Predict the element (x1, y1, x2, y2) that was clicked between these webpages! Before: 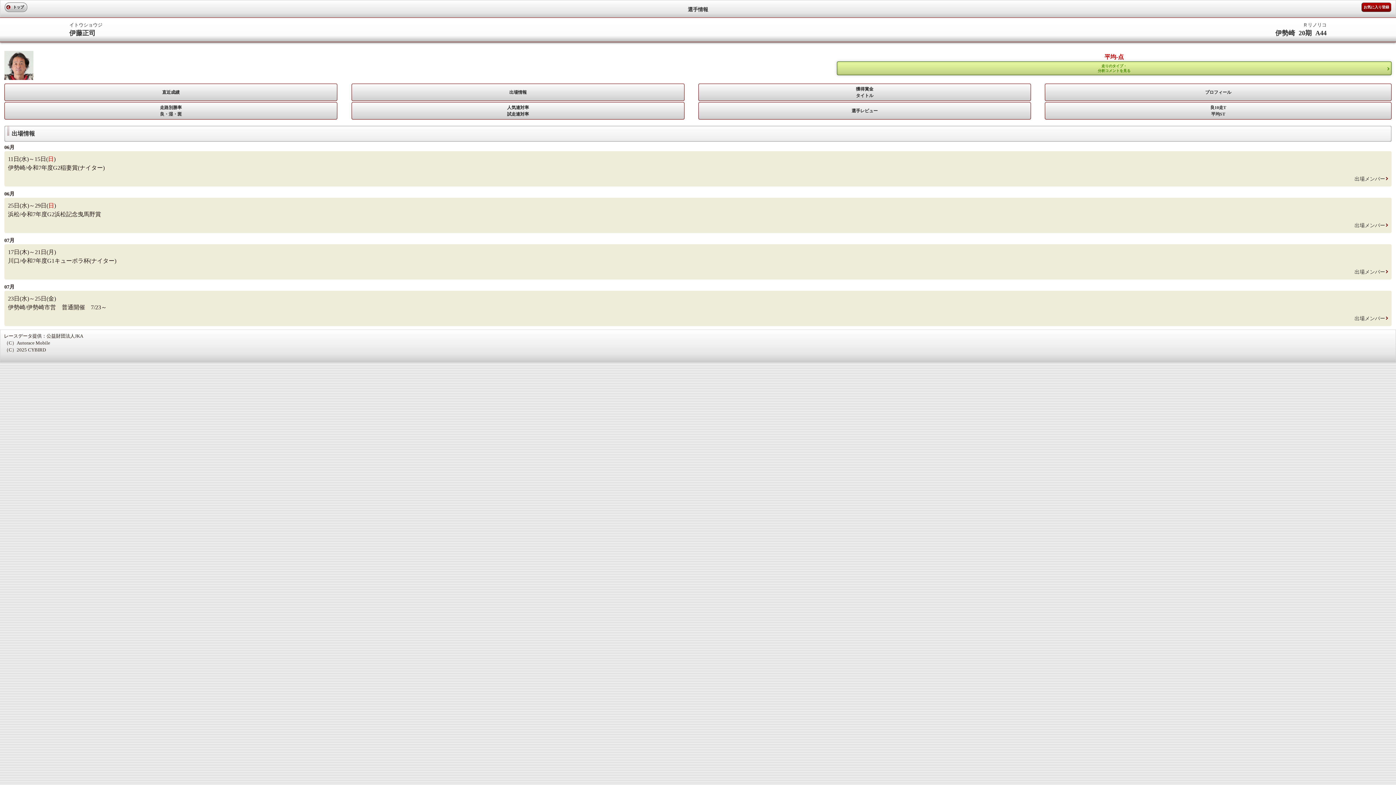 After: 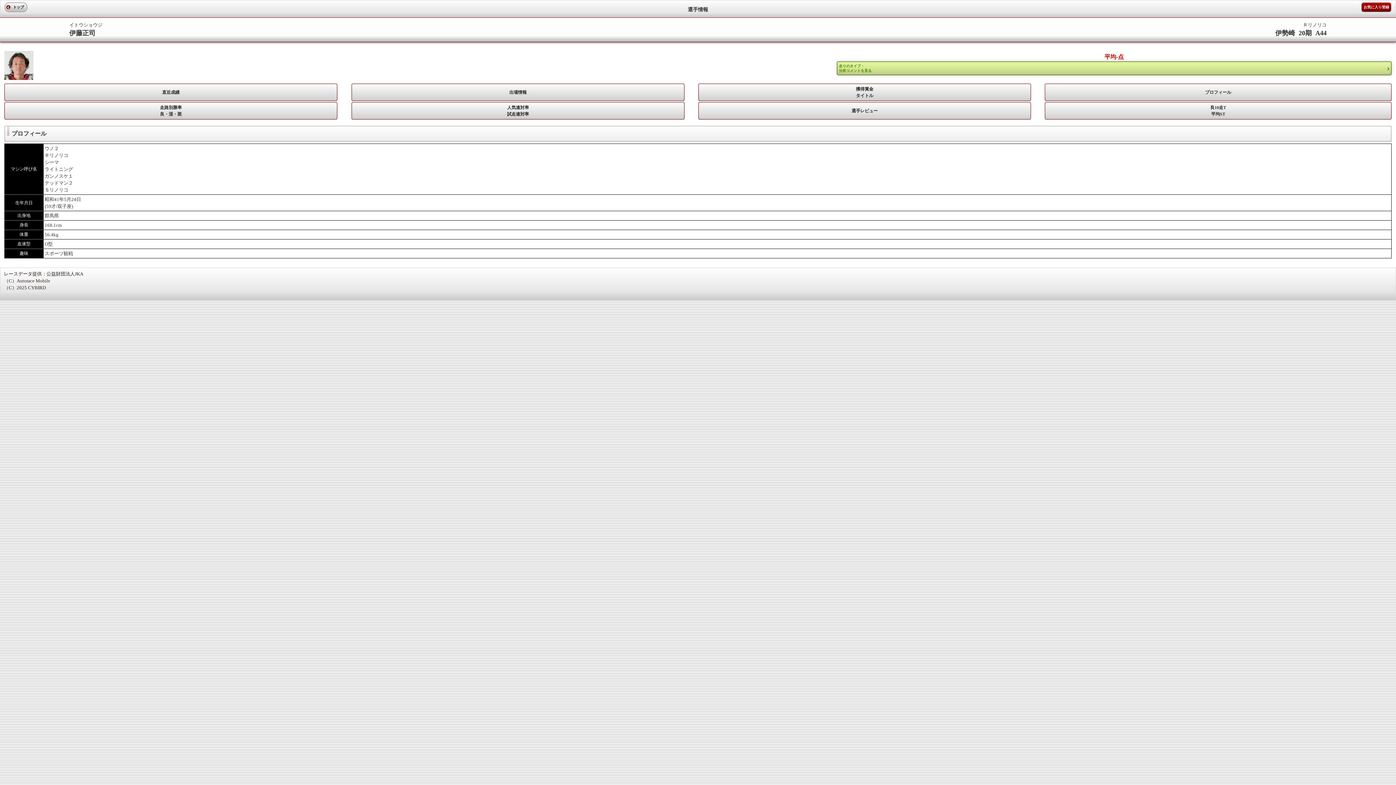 Action: label: プロフィール bbox: (1045, 89, 1391, 95)